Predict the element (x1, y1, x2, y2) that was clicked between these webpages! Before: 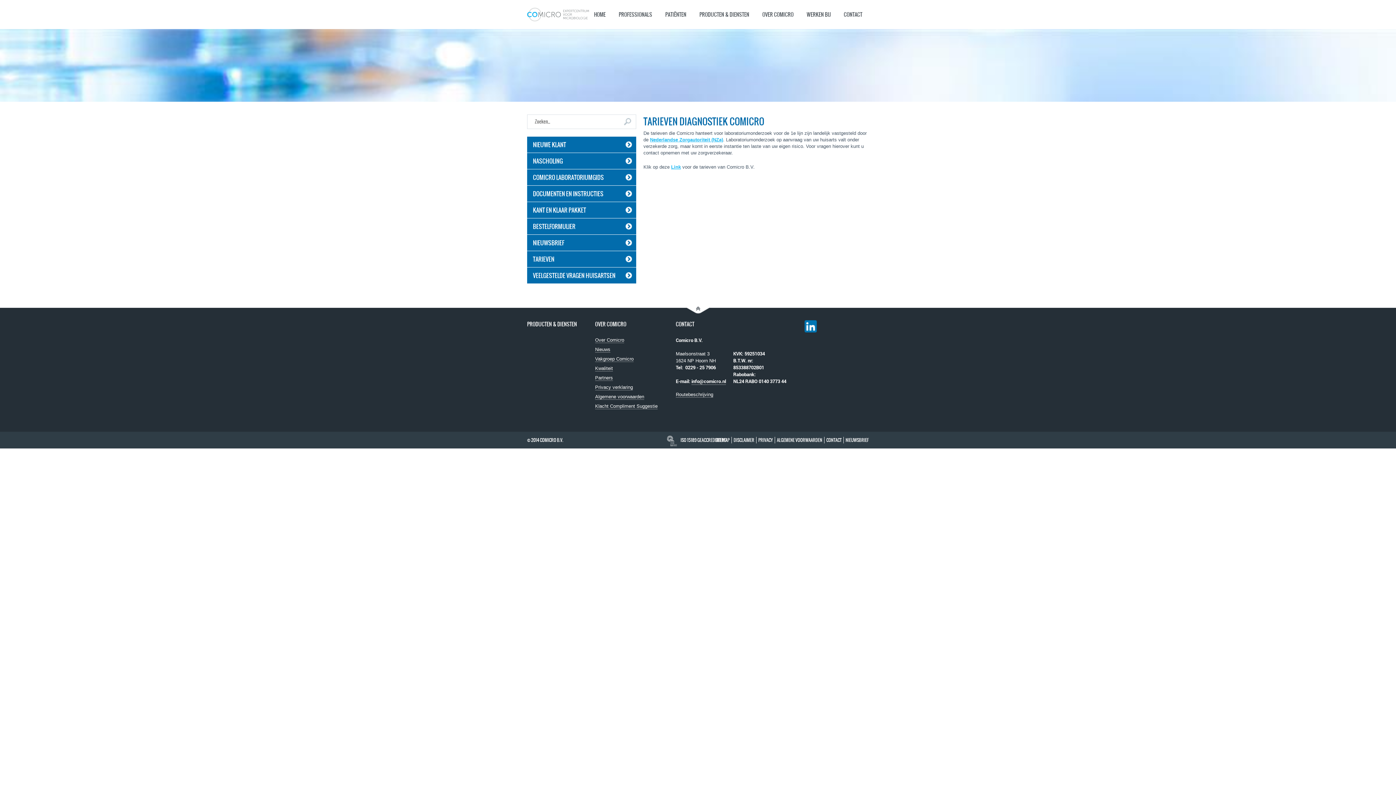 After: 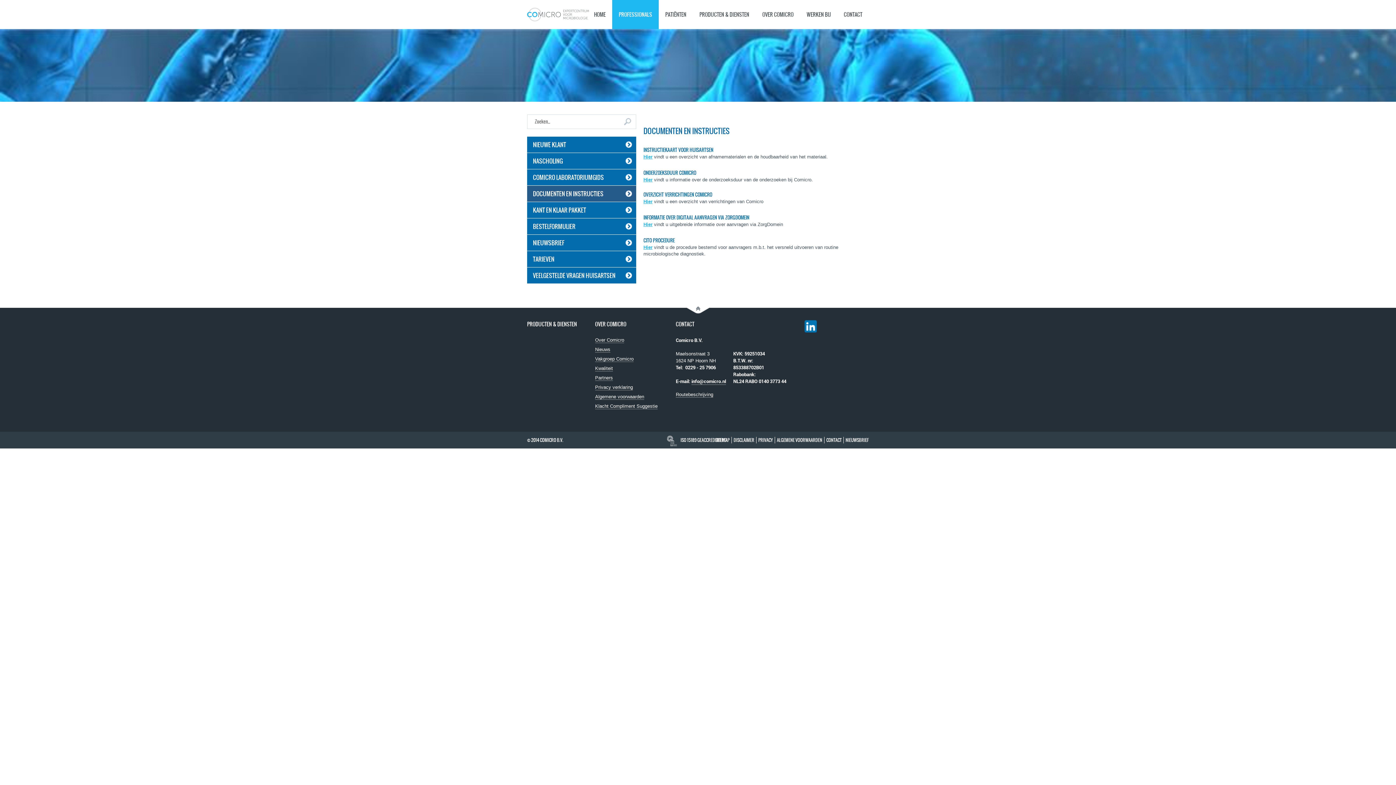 Action: bbox: (527, 185, 636, 201) label: DOCUMENTEN EN INSTRUCTIES